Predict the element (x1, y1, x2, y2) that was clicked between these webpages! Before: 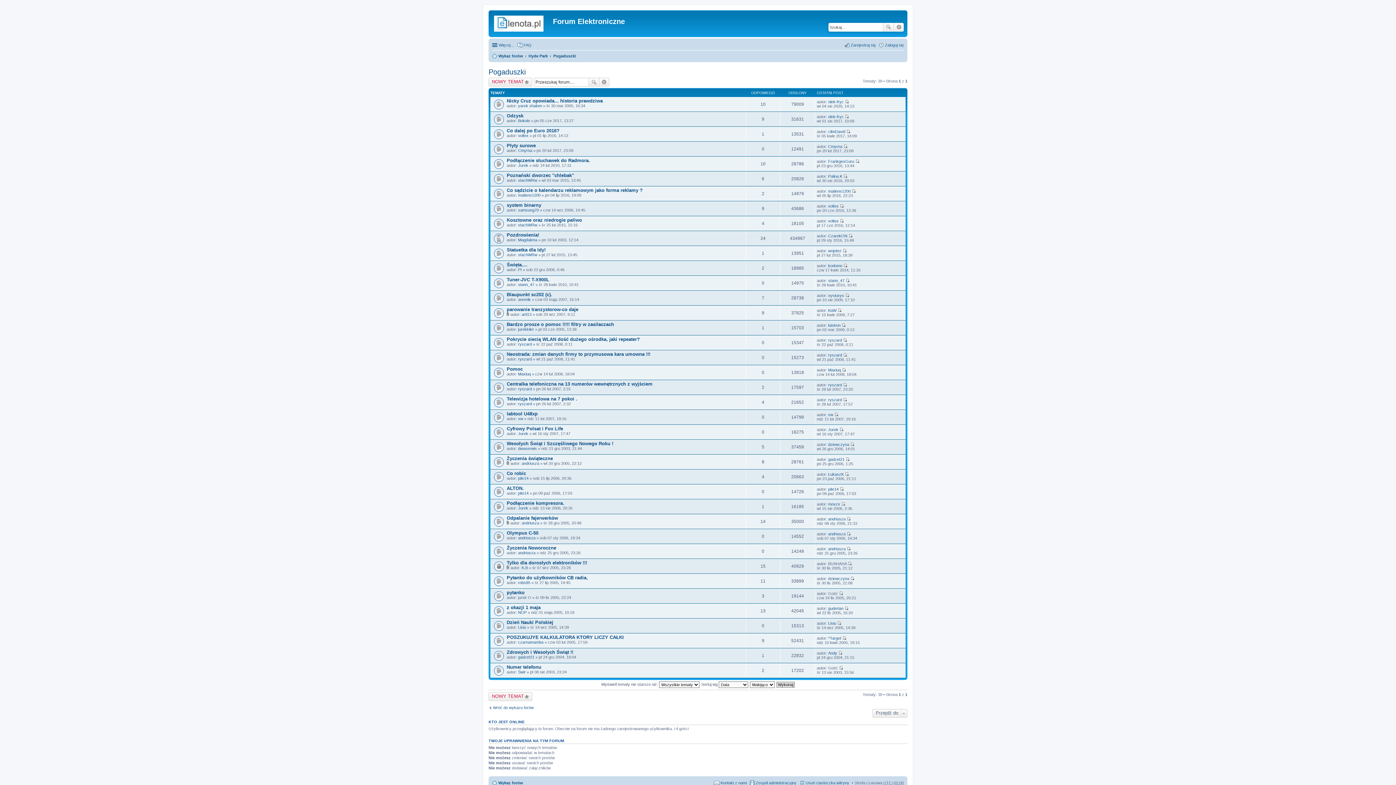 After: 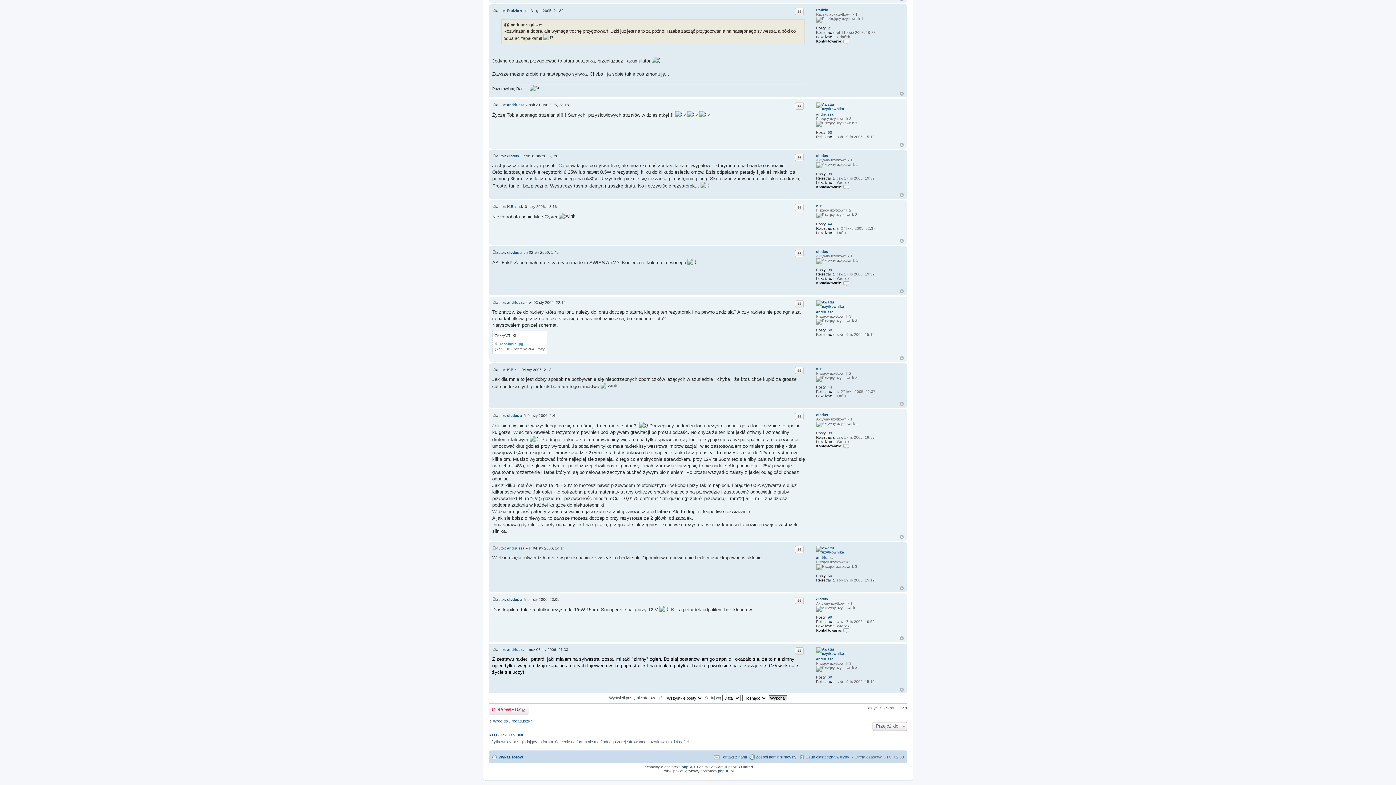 Action: label: Wyświetl najnowszy post bbox: (846, 517, 850, 521)